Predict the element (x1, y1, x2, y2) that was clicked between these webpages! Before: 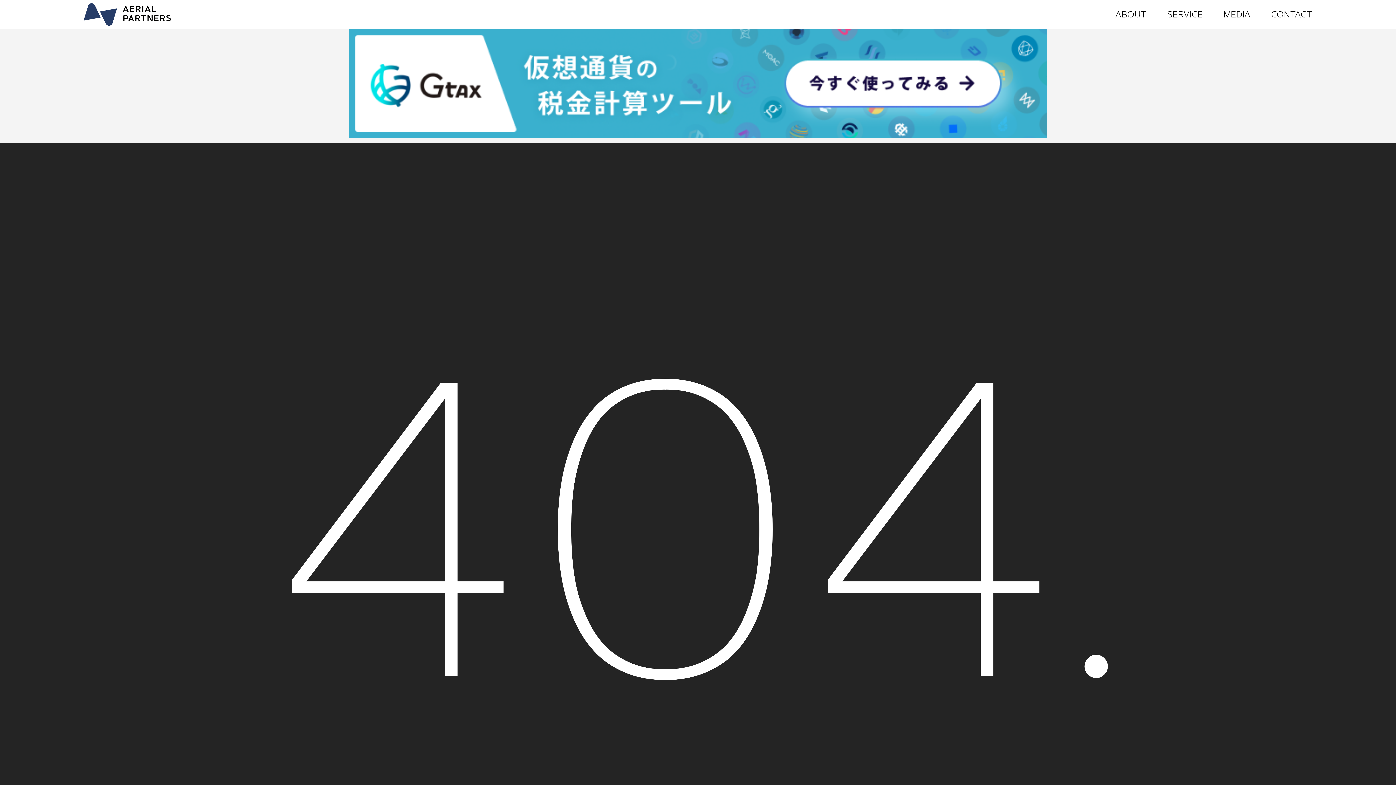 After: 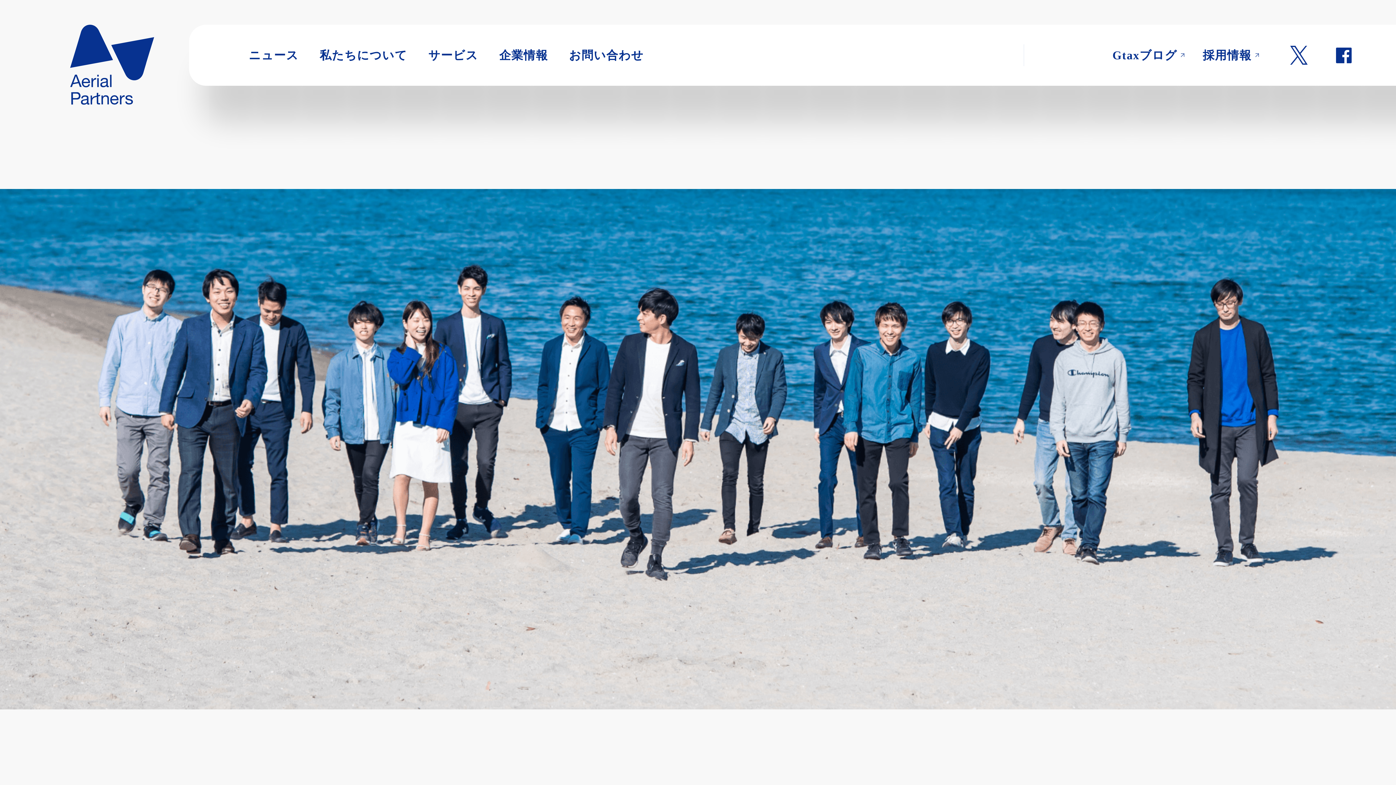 Action: bbox: (1115, 9, 1146, 19) label: ABOUT